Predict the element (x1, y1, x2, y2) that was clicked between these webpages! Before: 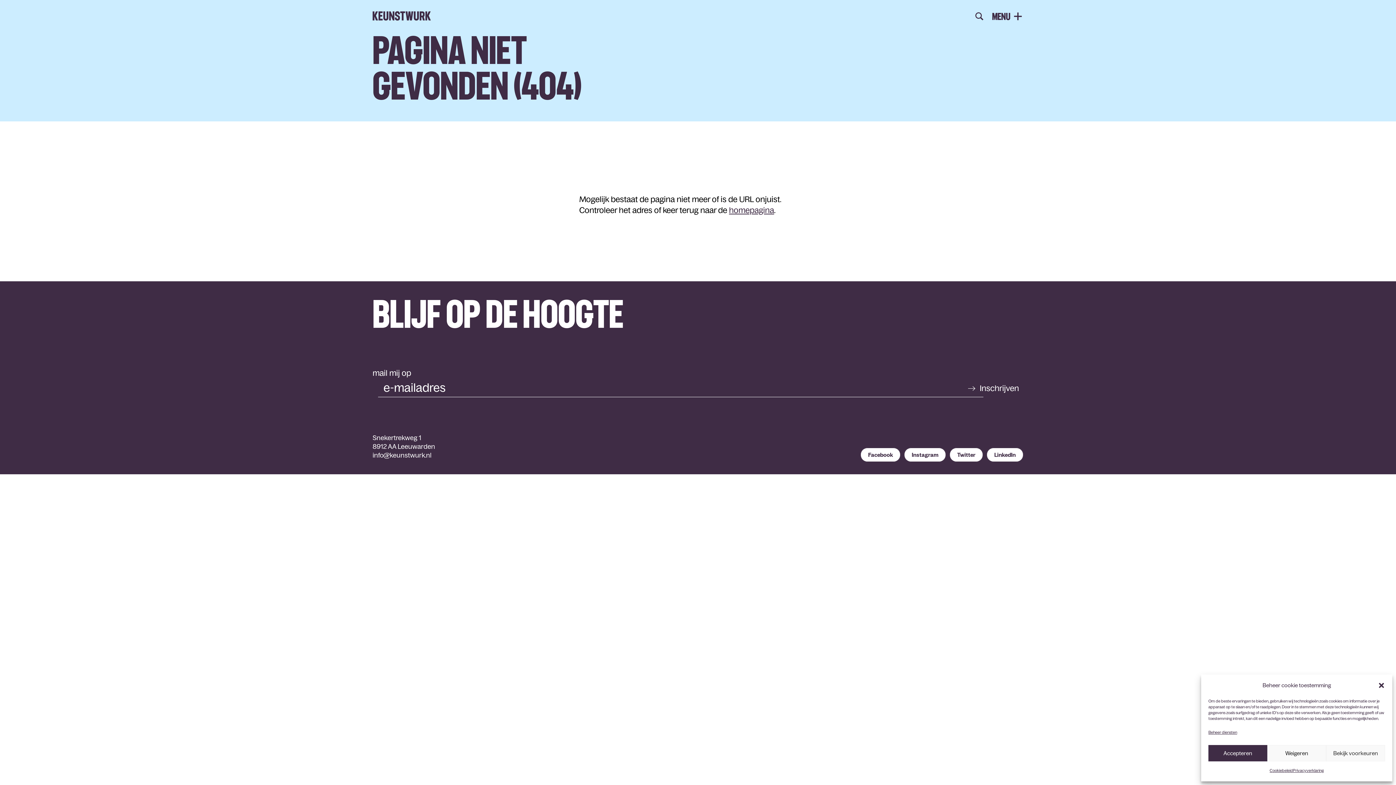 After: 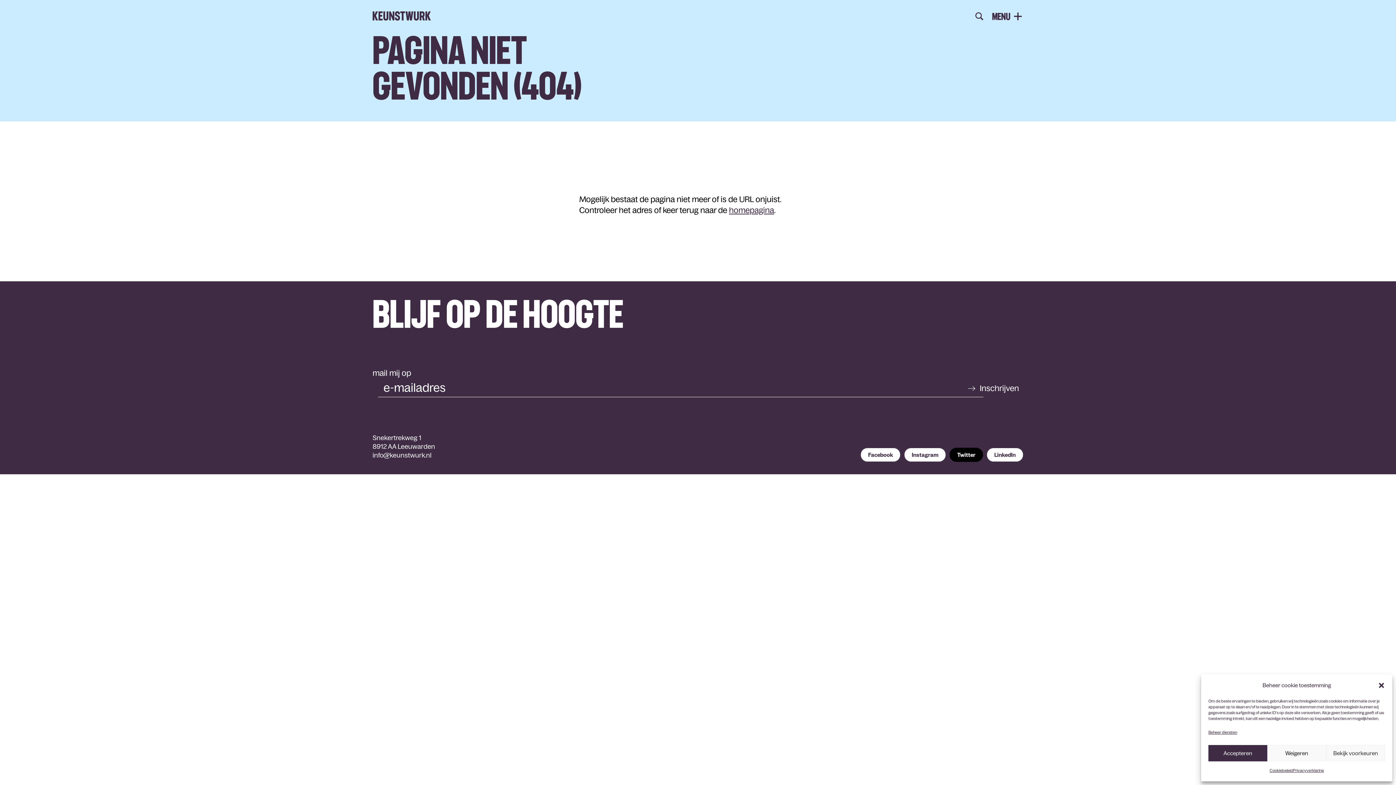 Action: label: Twitter bbox: (949, 448, 983, 462)